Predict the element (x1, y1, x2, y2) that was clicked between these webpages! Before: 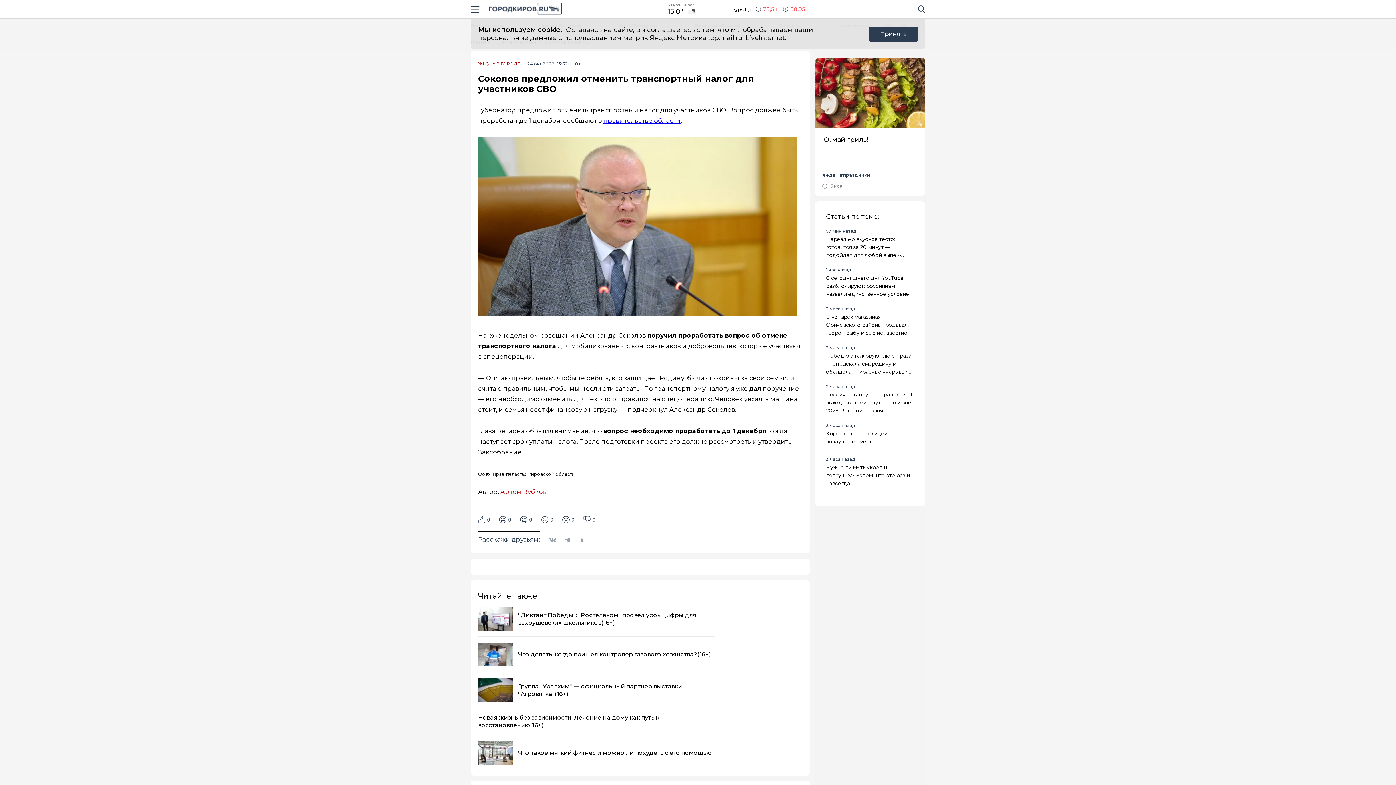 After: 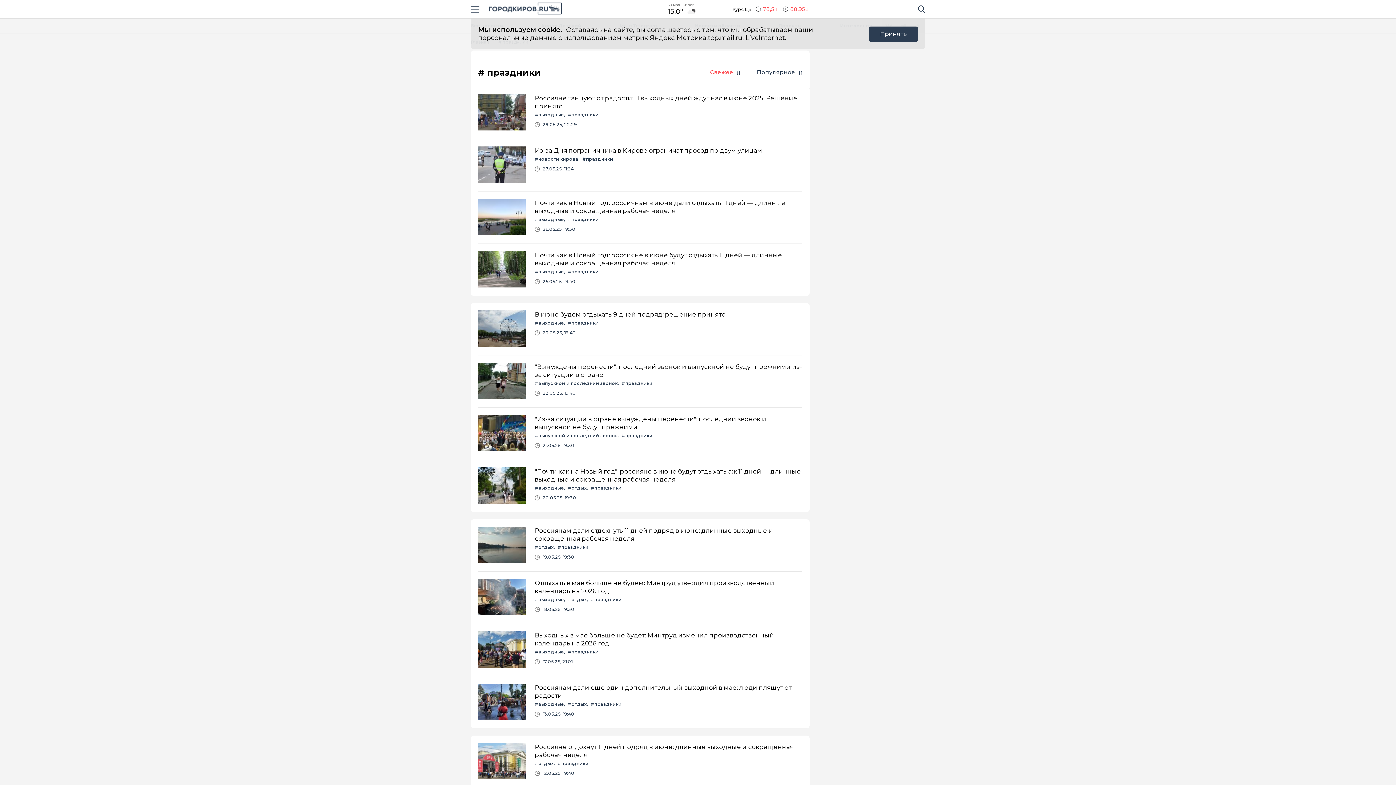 Action: bbox: (839, 172, 872, 177) label: праздники